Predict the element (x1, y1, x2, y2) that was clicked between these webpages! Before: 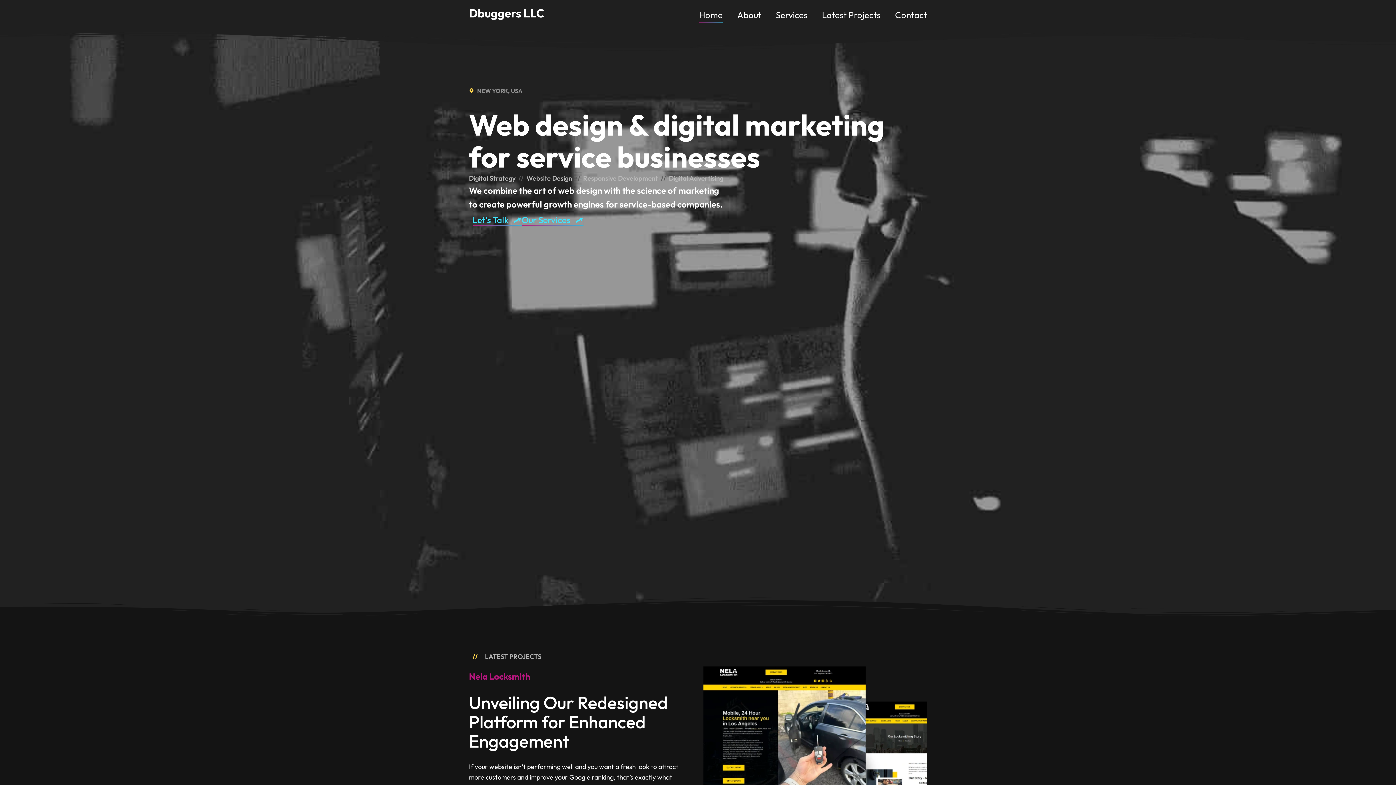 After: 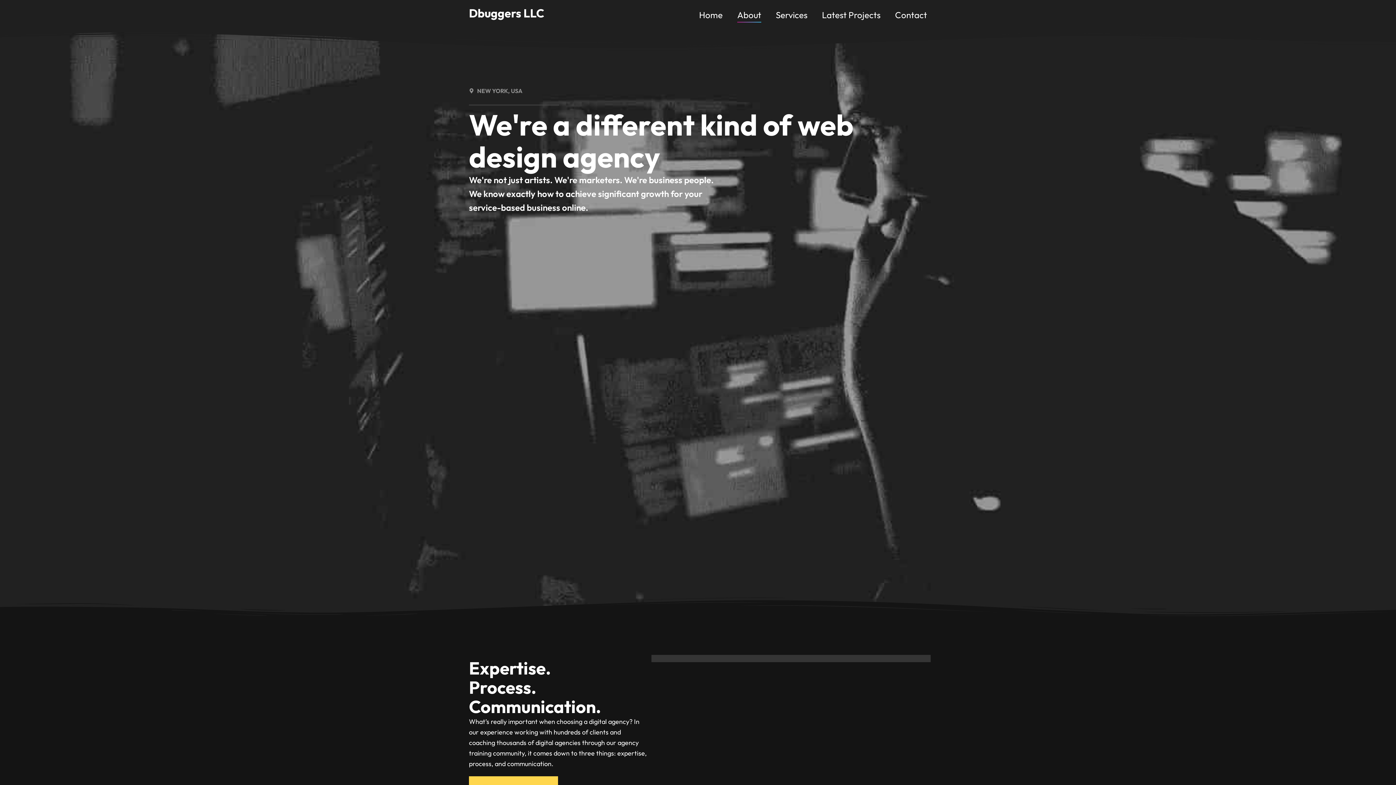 Action: label: About bbox: (737, 7, 761, 22)